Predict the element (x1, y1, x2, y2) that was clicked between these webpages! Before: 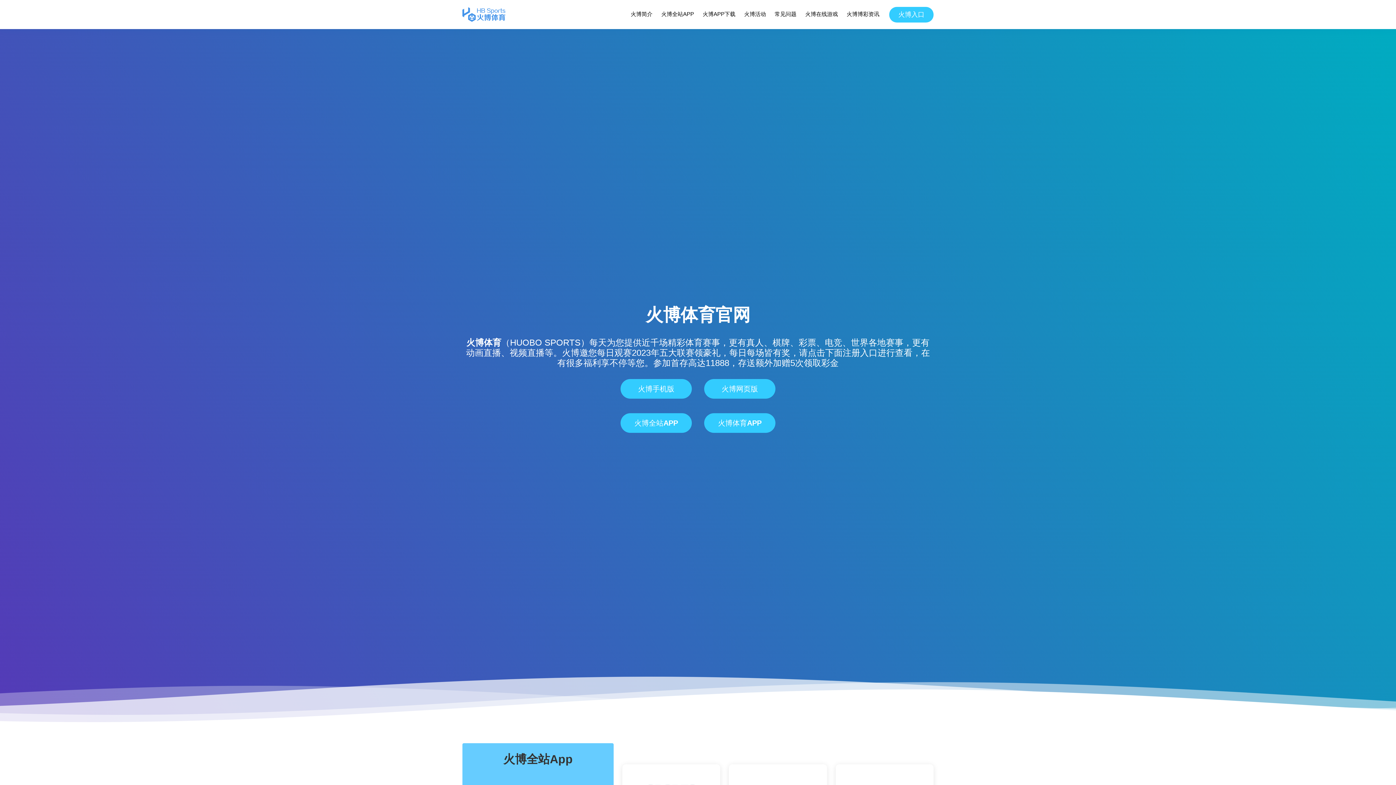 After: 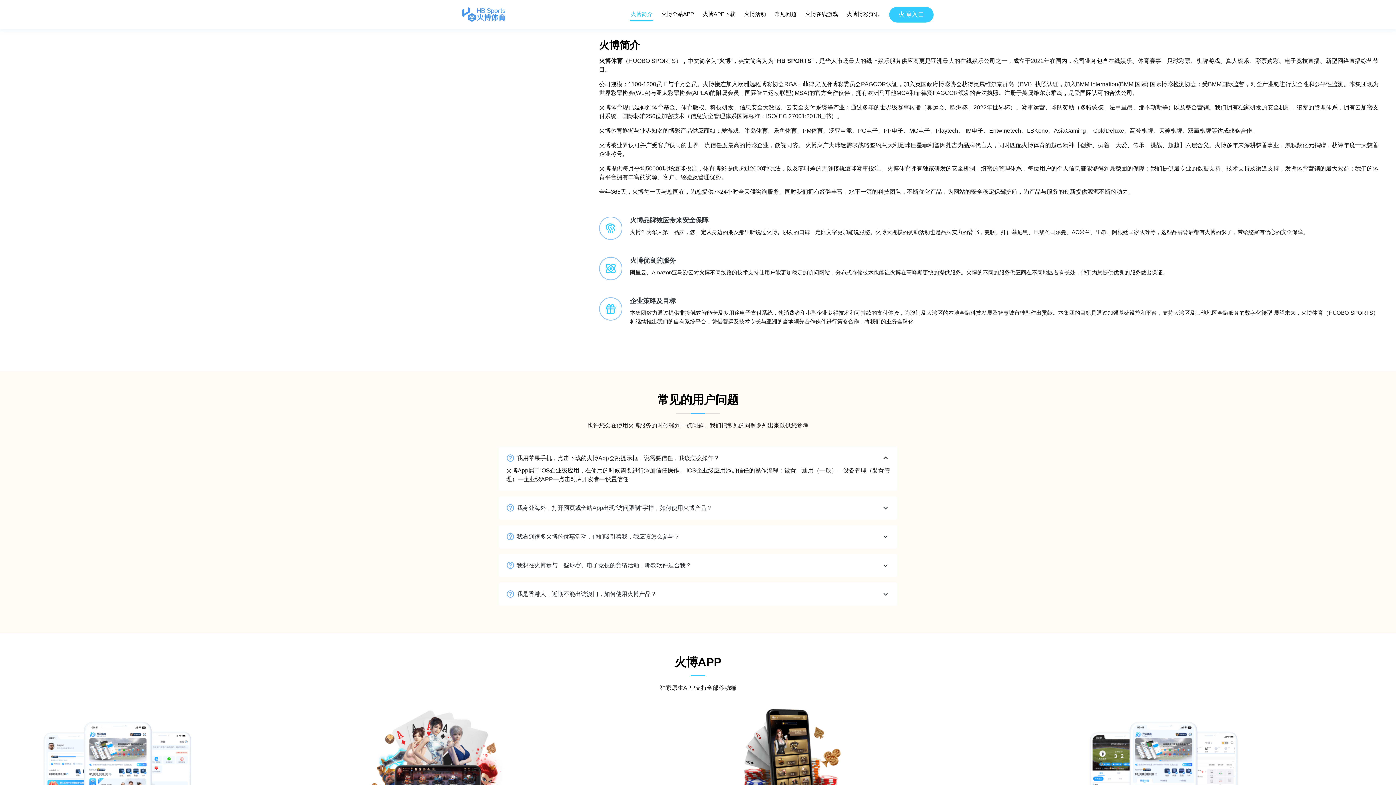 Action: label: 火博简介 bbox: (630, 8, 653, 20)